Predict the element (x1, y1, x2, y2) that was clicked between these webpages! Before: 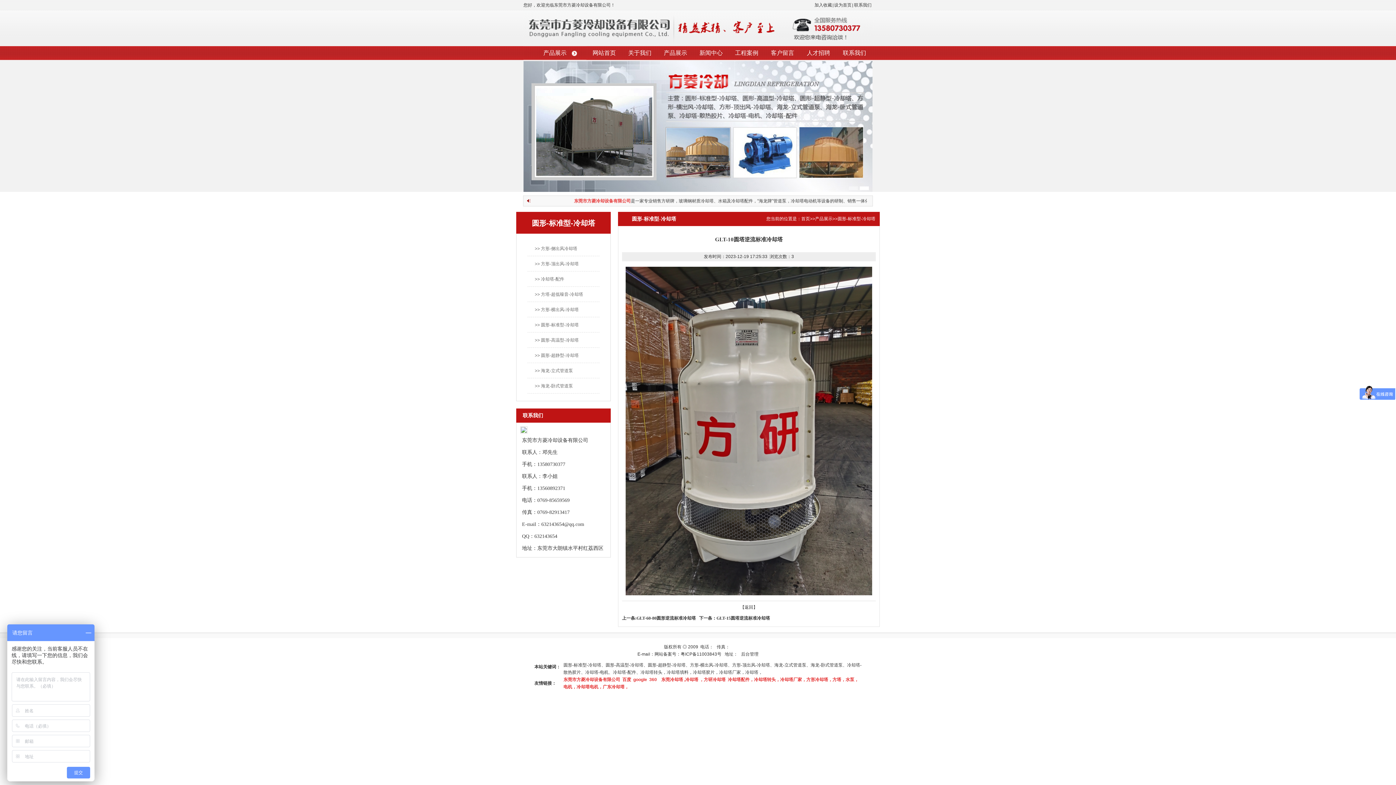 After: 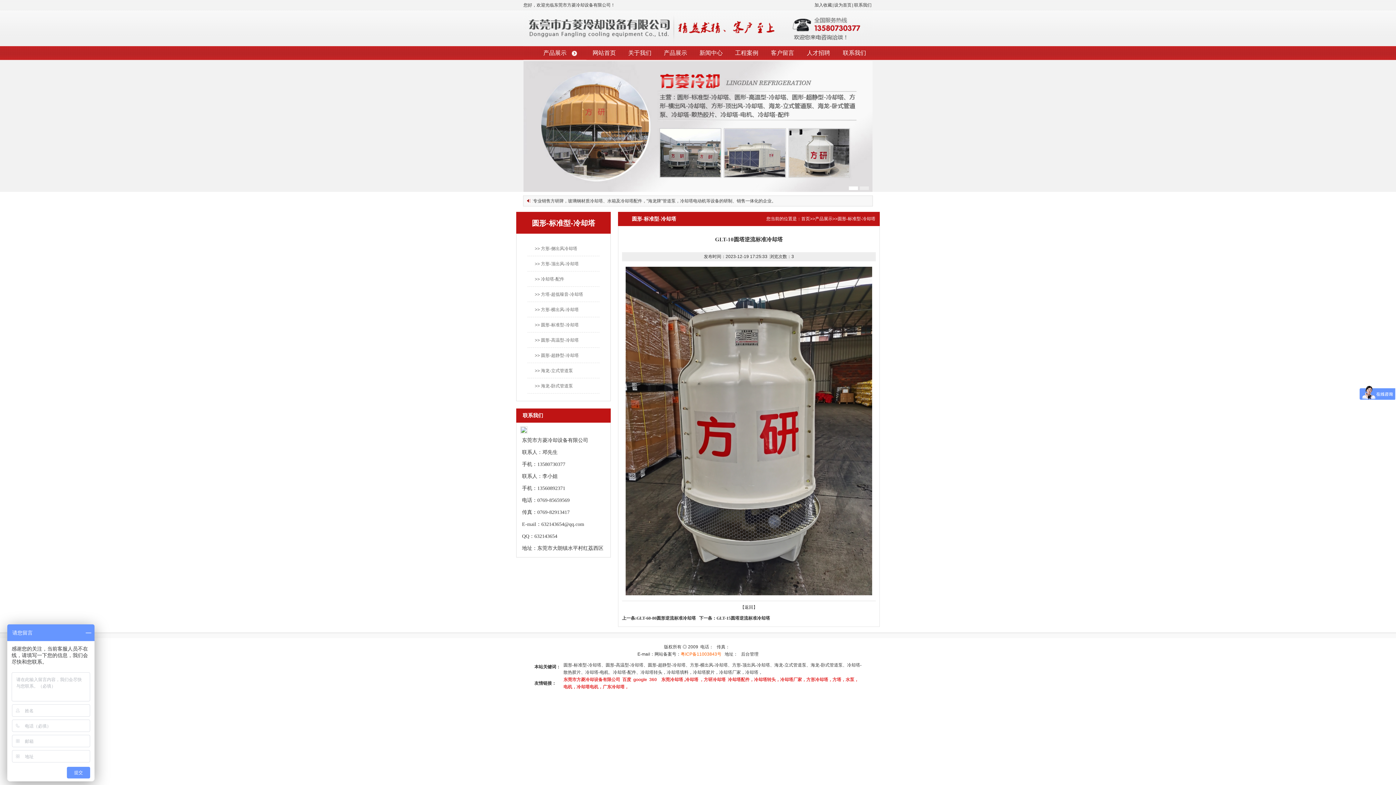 Action: bbox: (680, 652, 721, 657) label: 粤ICP备11003843号